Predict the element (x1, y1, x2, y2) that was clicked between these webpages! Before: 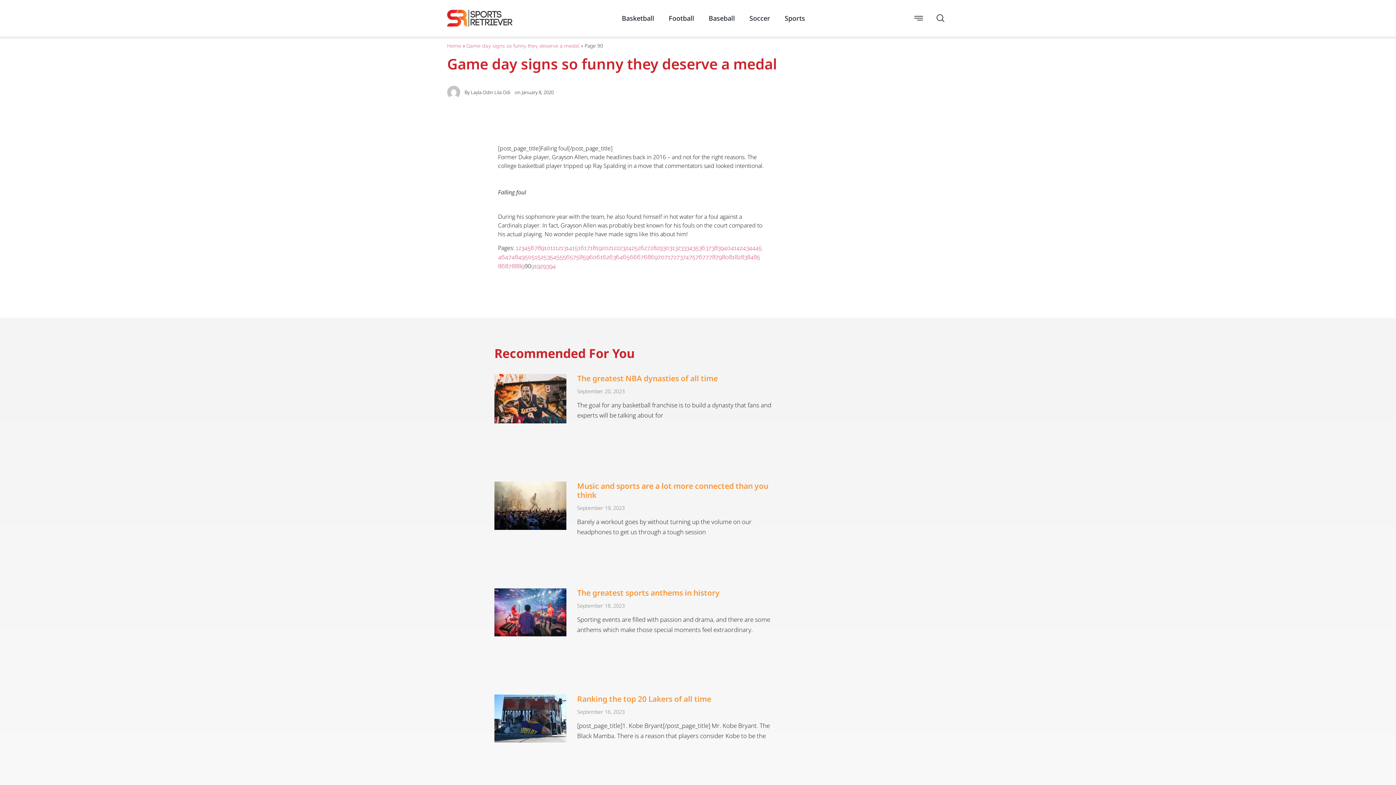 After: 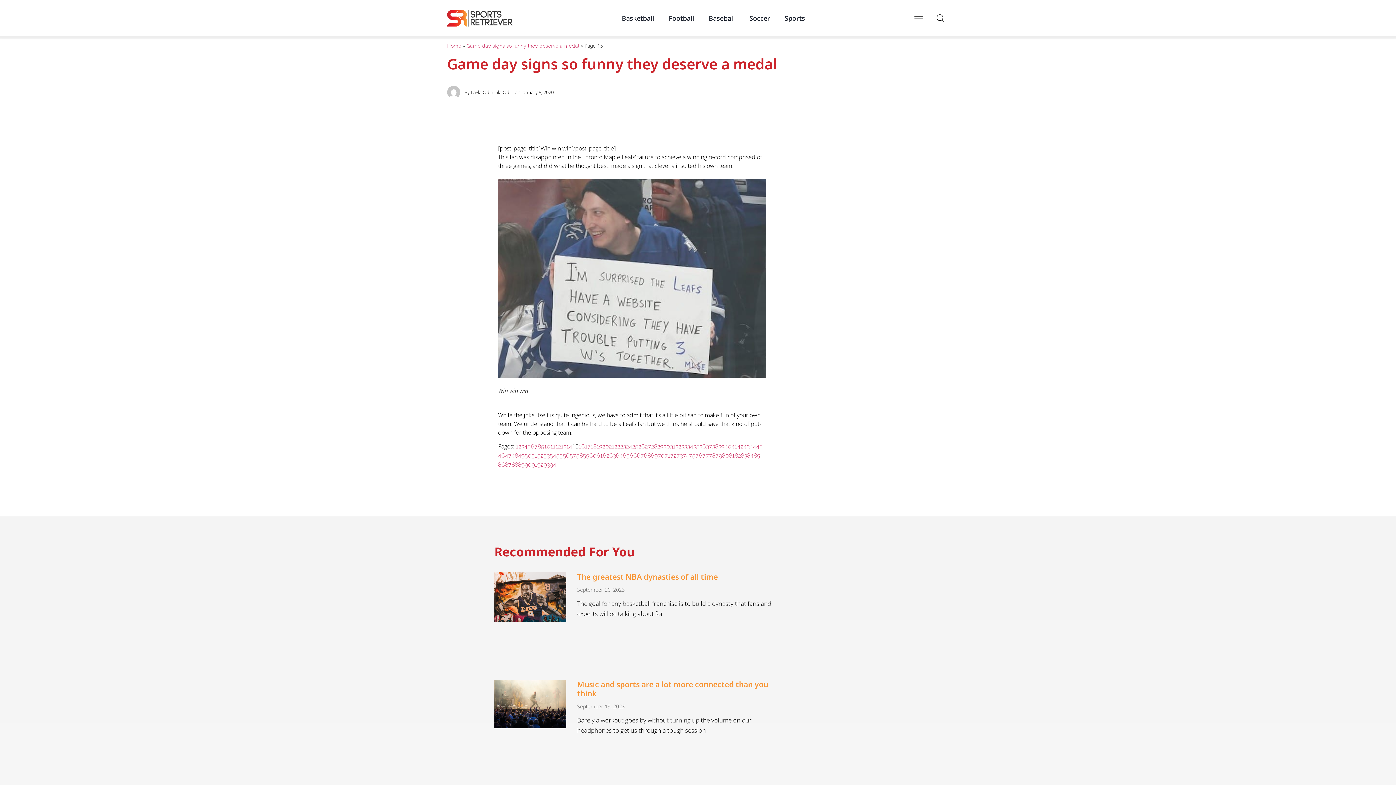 Action: label: Page
15 bbox: (572, 244, 578, 251)